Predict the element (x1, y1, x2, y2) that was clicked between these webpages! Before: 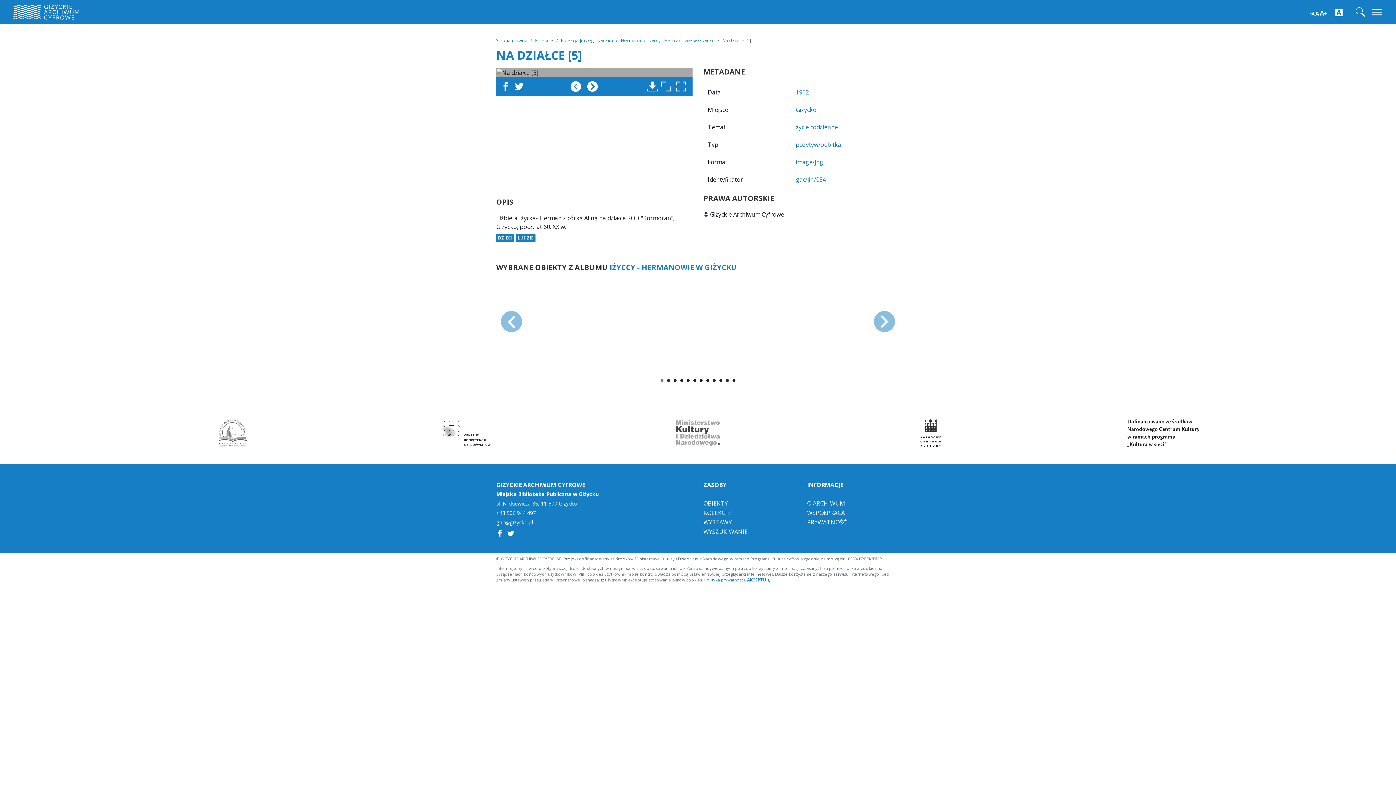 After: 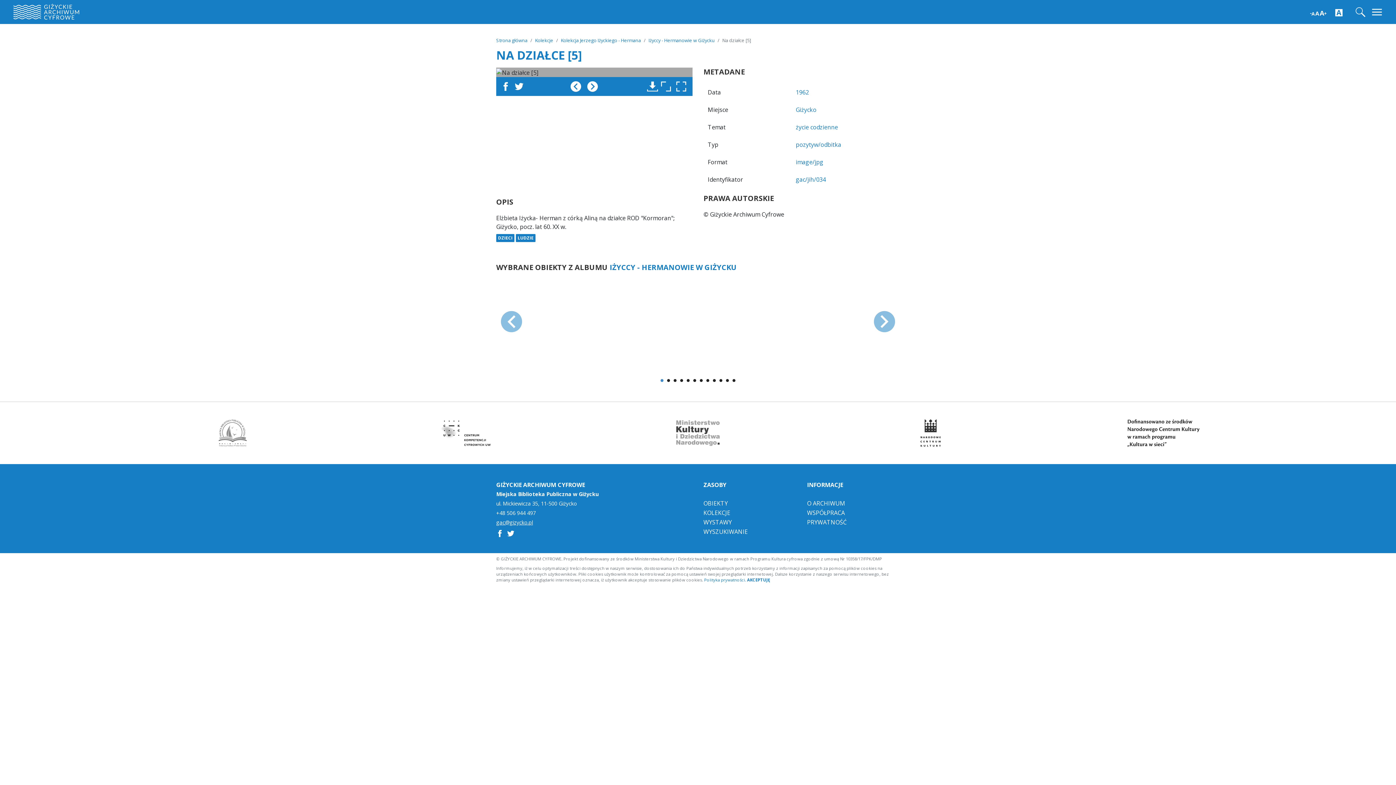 Action: label: gac@gizycko.pl bbox: (496, 520, 533, 525)